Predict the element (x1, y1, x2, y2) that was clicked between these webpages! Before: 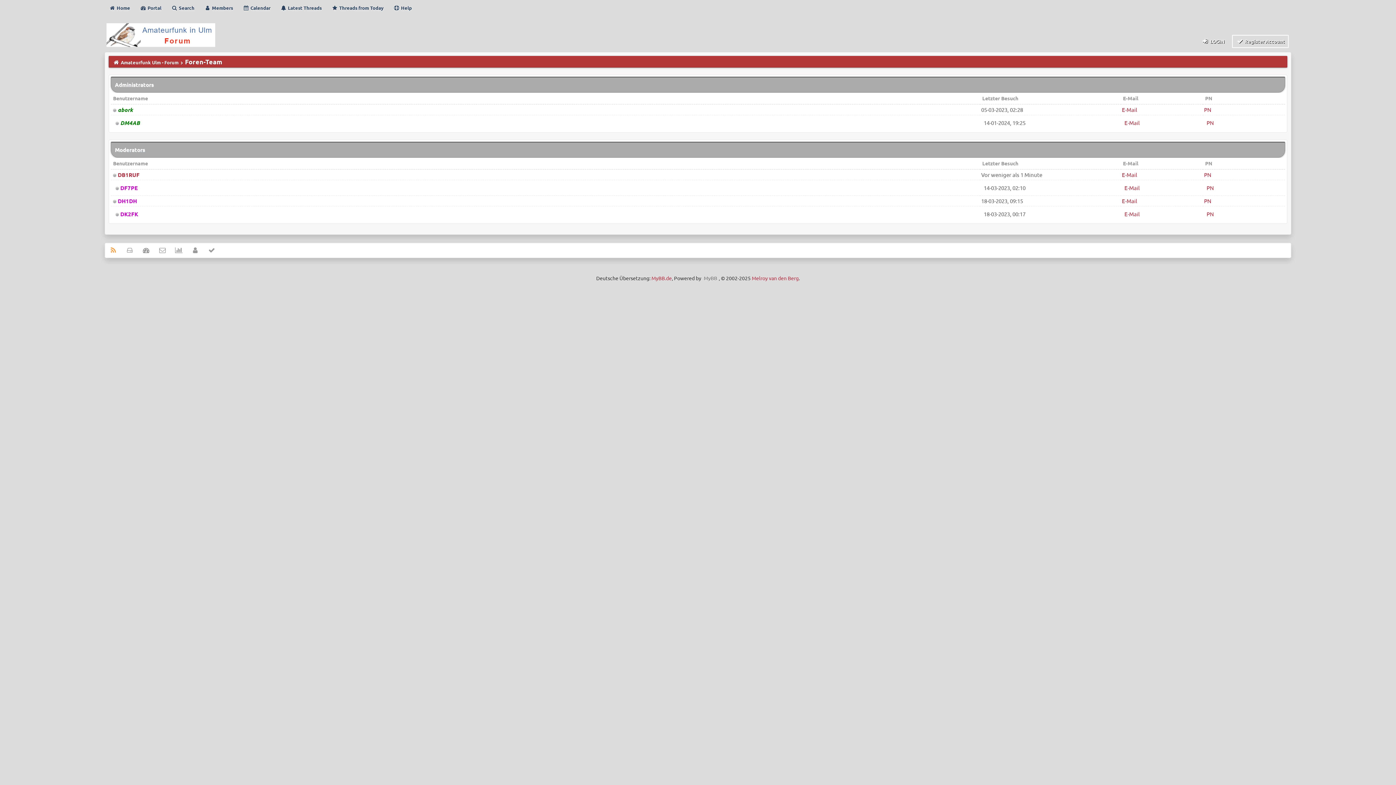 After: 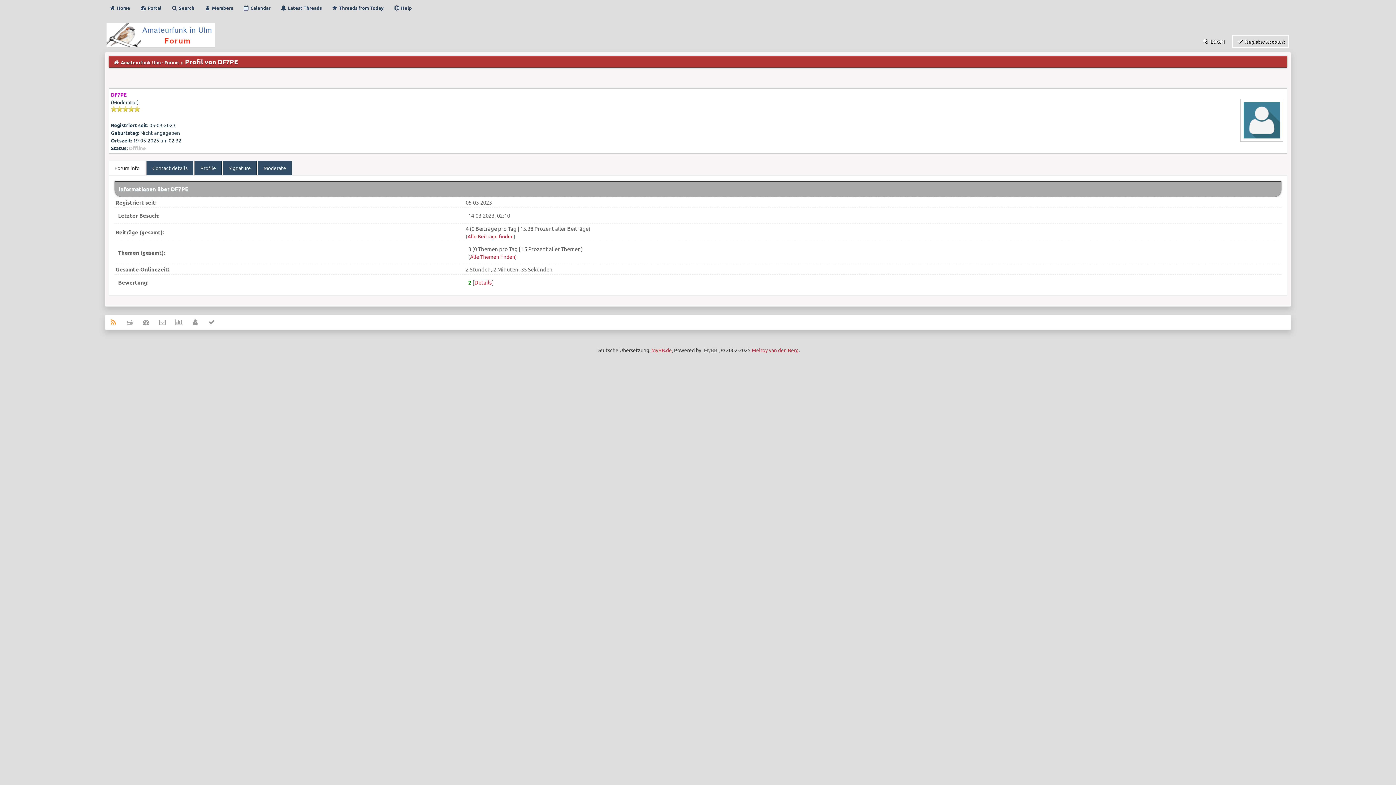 Action: label: DF7PE bbox: (120, 184, 137, 191)